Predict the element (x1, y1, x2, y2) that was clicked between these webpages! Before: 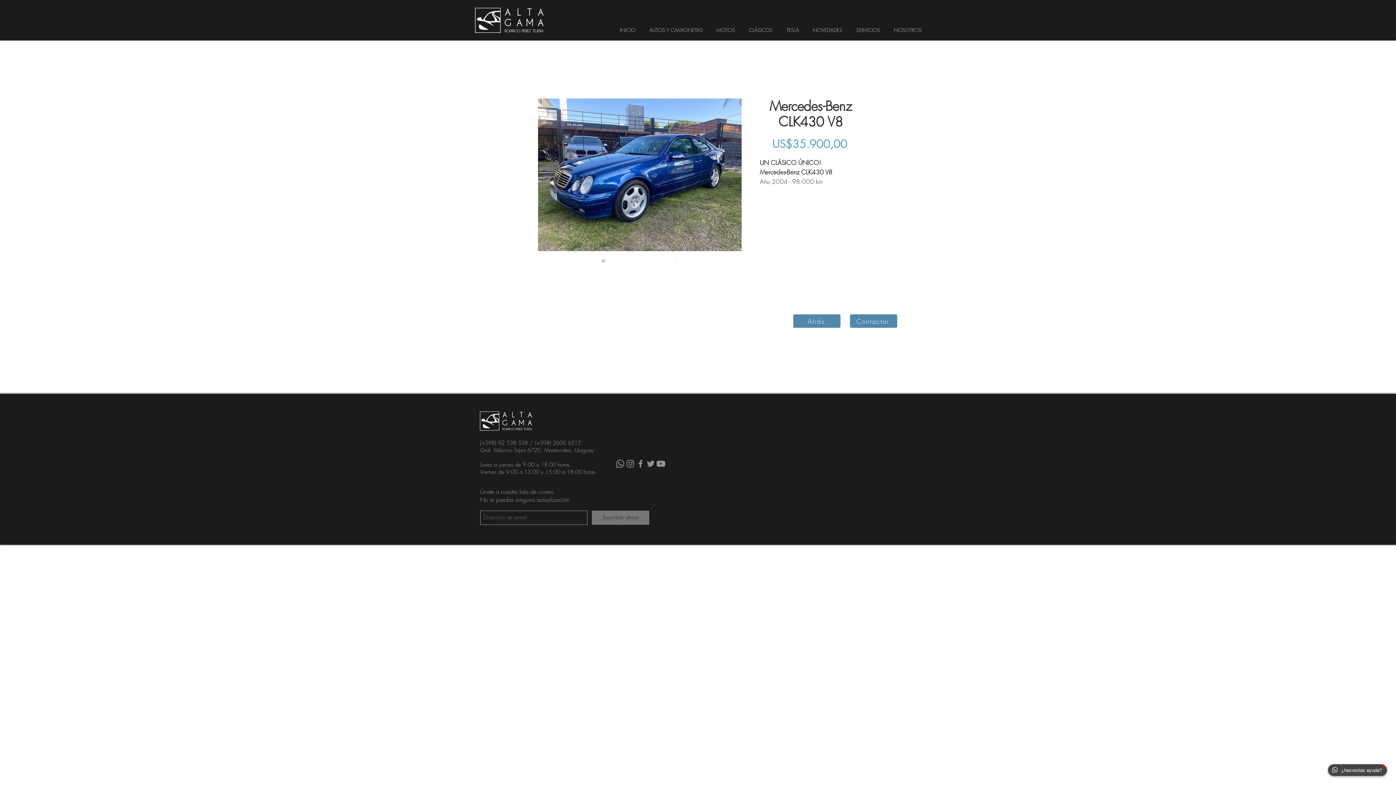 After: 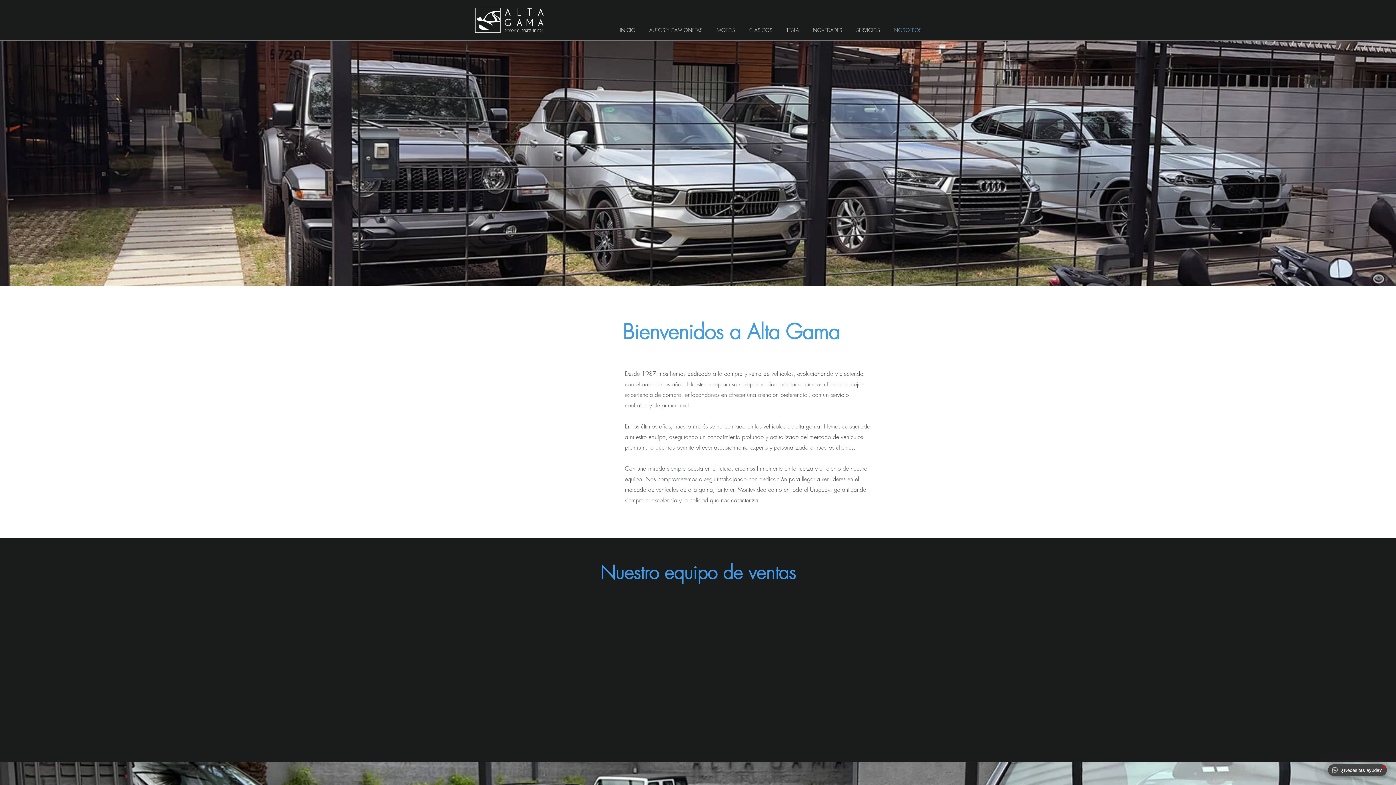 Action: bbox: (887, 19, 928, 40) label: NOSOTROS